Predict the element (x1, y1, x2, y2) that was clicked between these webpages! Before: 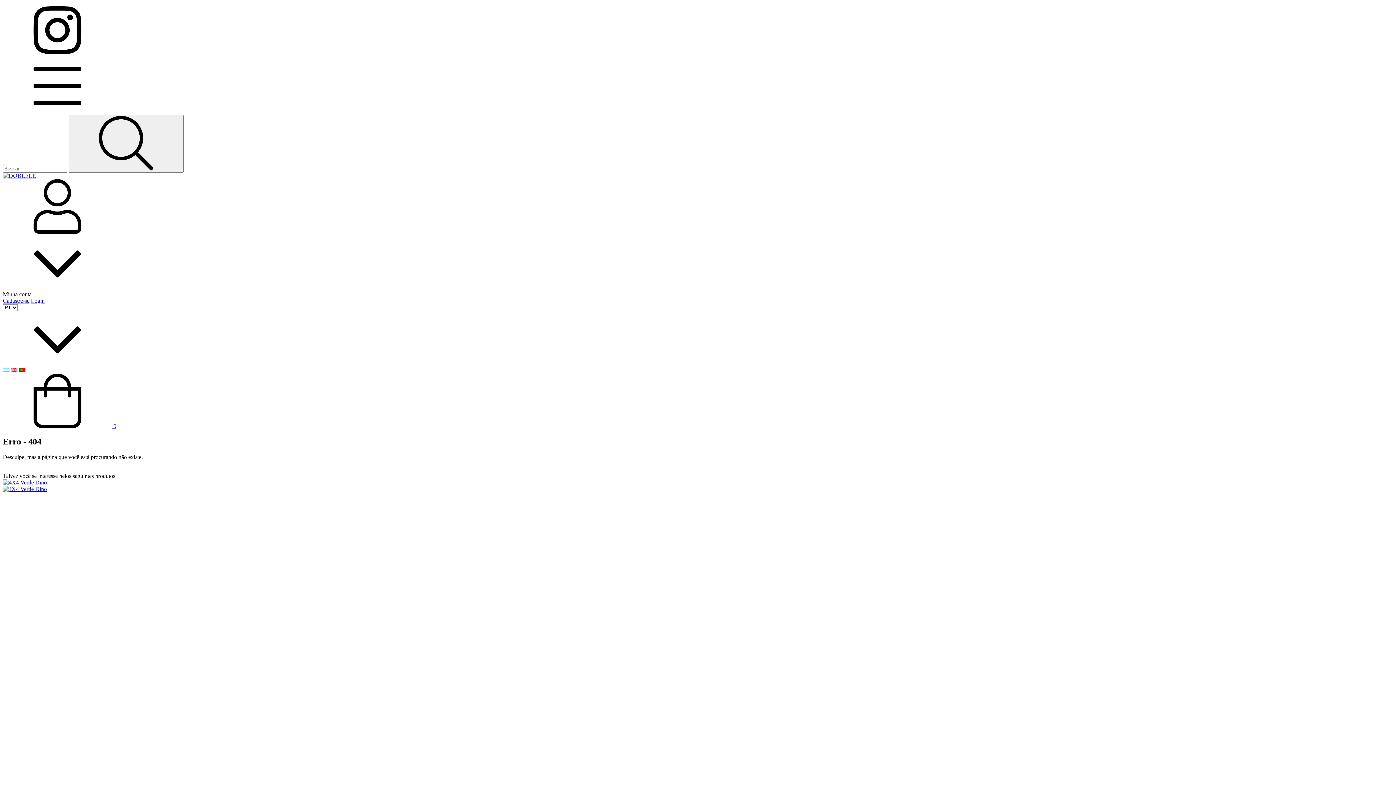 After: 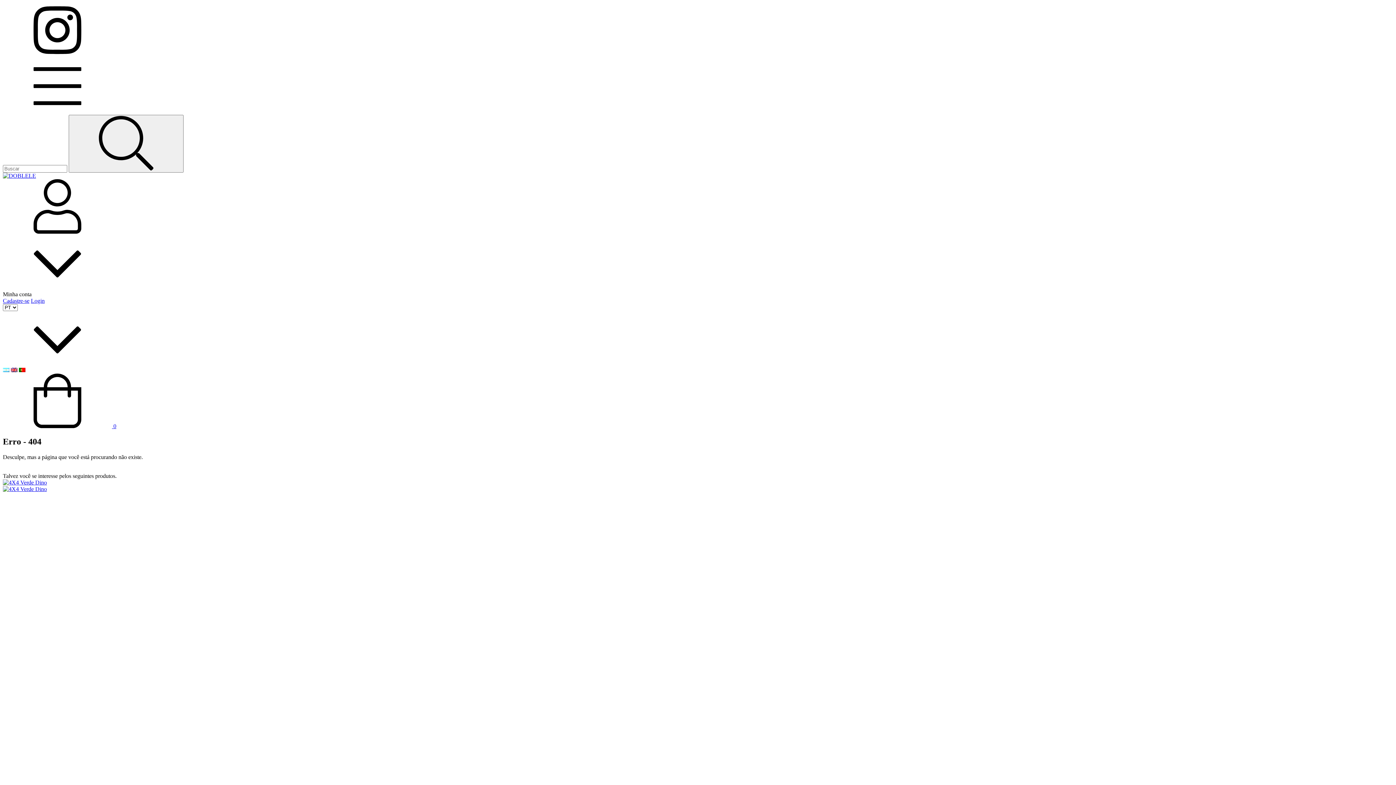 Action: bbox: (2, 108, 112, 114) label: Menu